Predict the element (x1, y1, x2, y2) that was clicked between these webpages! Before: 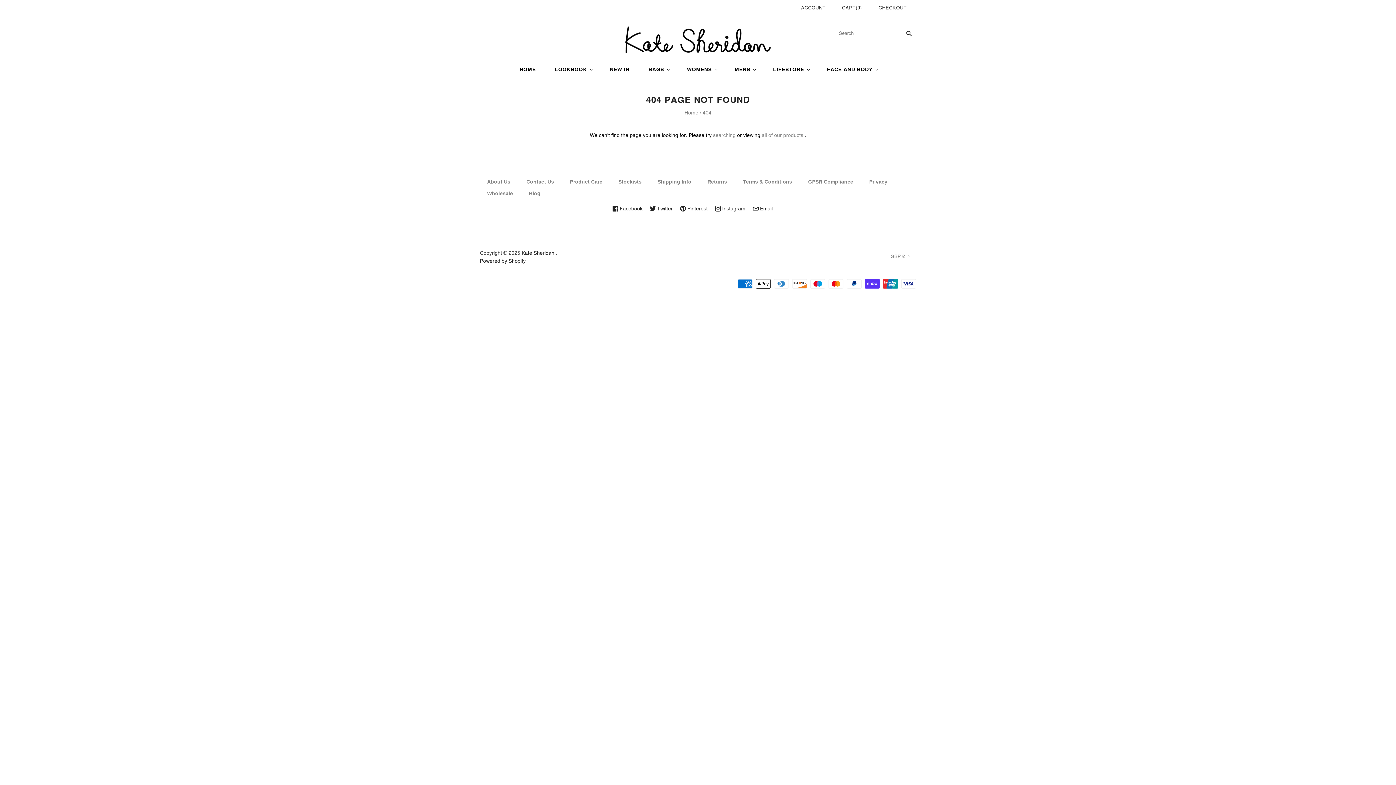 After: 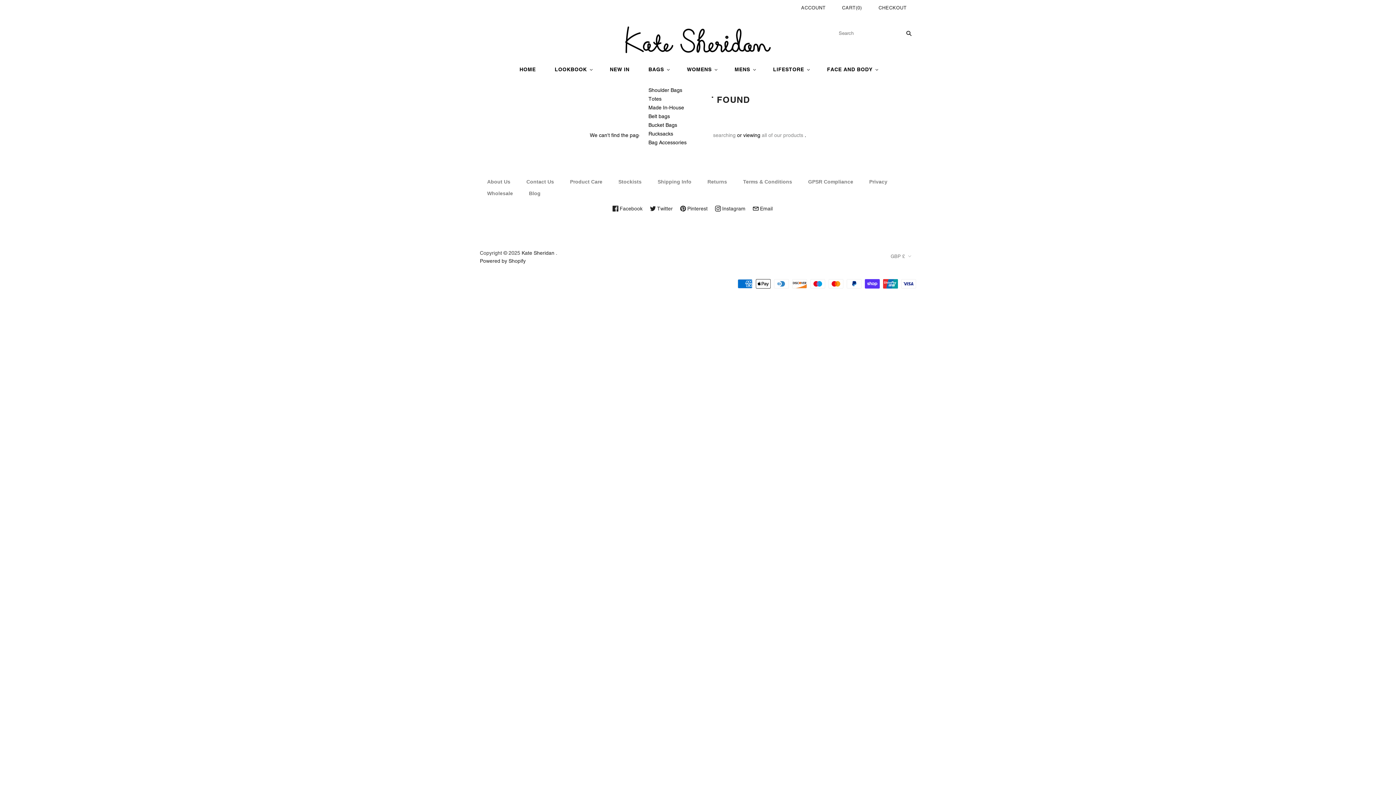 Action: bbox: (639, 58, 677, 79) label: BAGS